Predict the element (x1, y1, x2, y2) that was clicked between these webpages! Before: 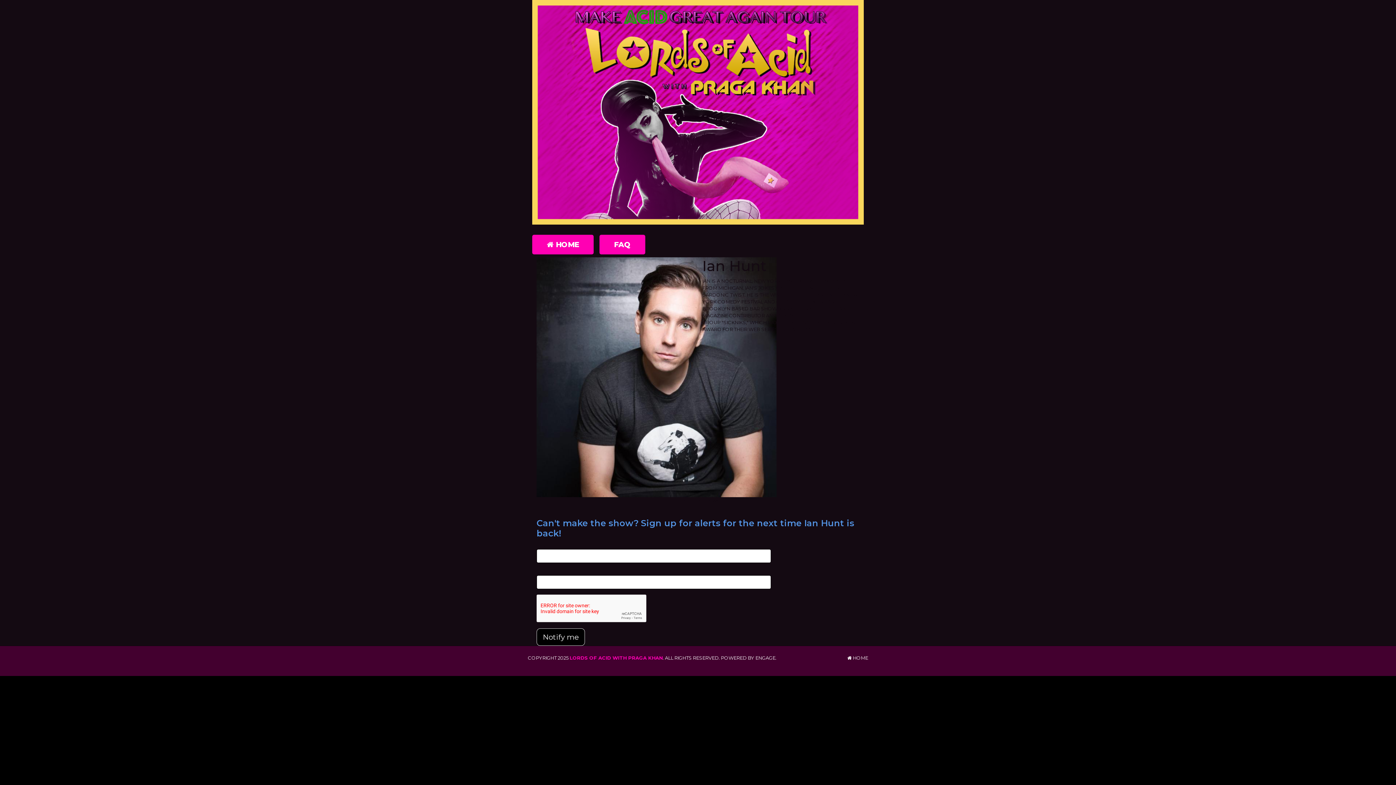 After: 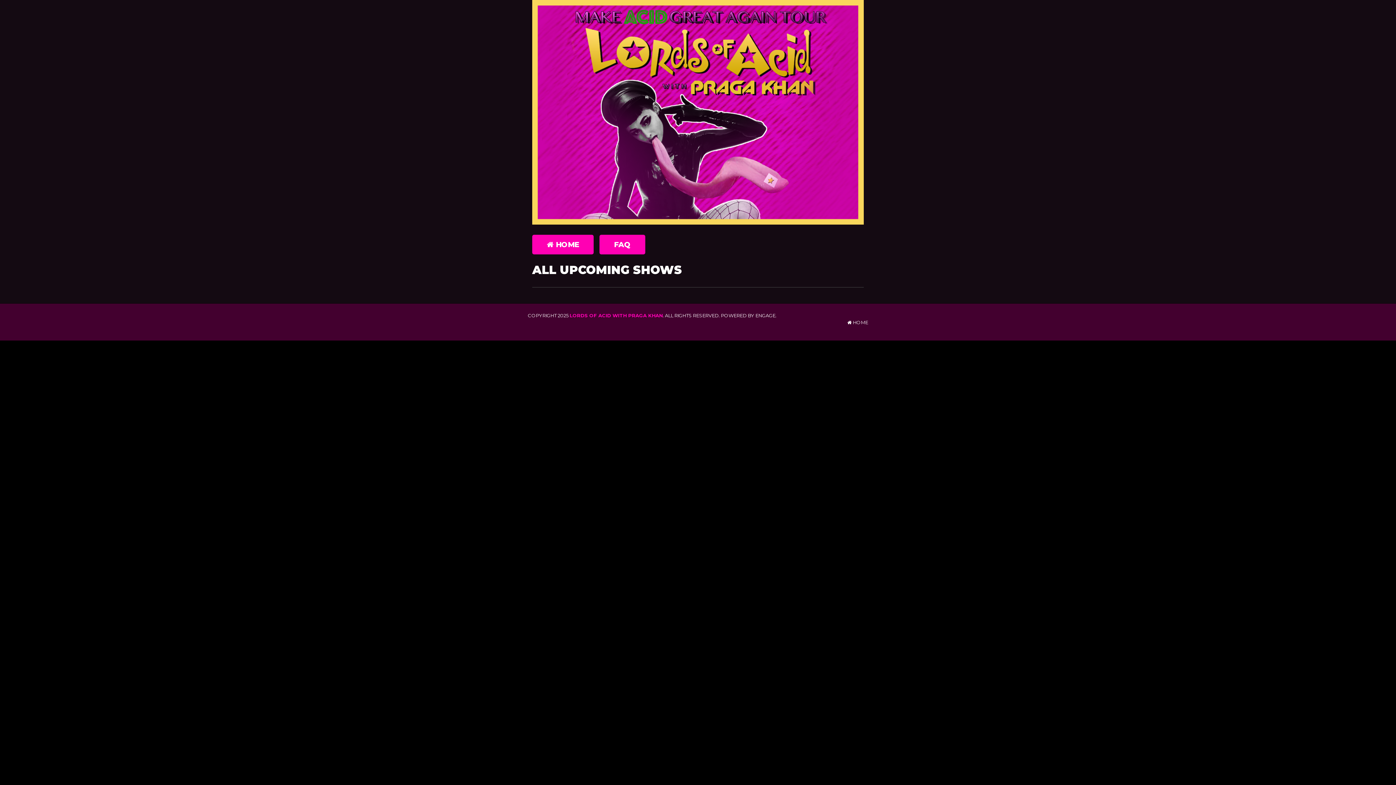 Action: bbox: (532, 0, 864, 224) label: Lords of Acid with Praga Khan